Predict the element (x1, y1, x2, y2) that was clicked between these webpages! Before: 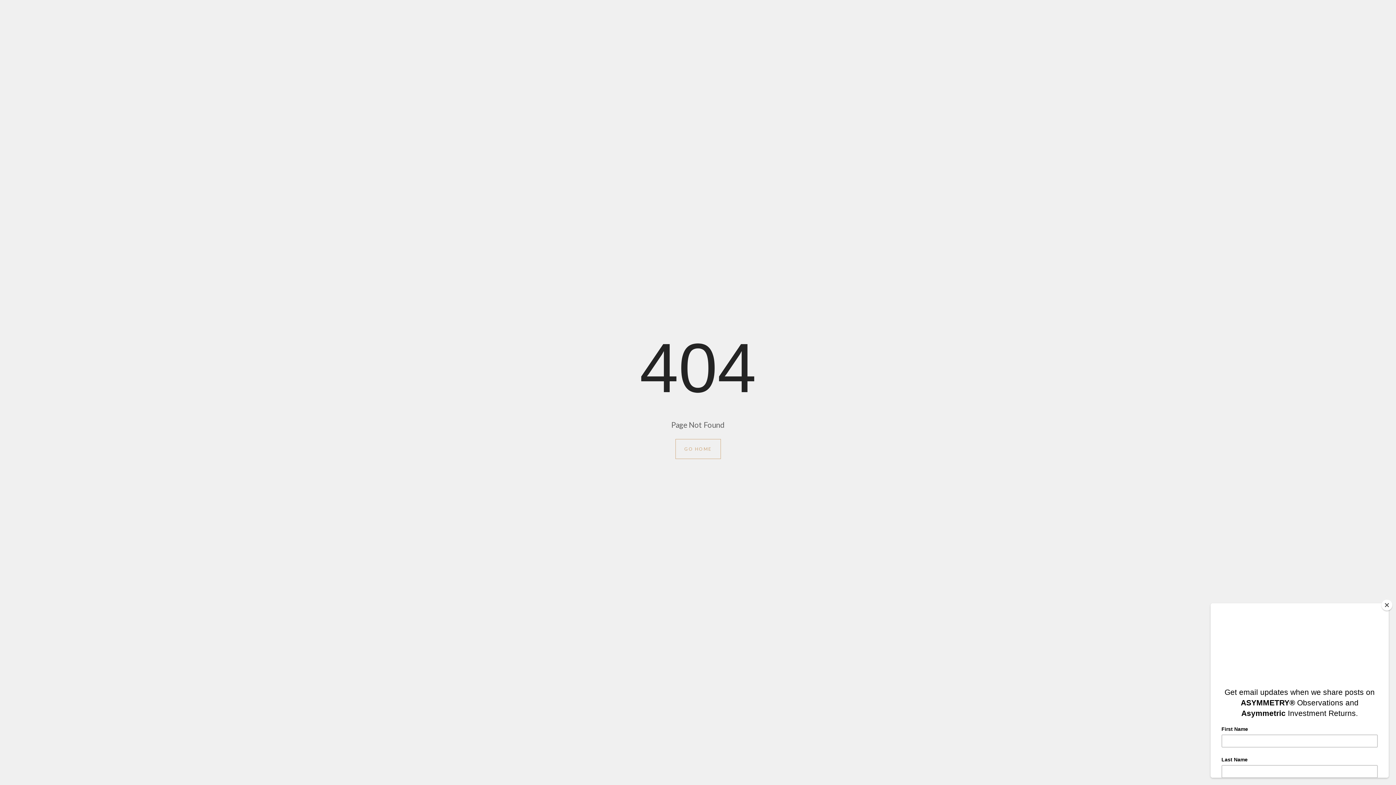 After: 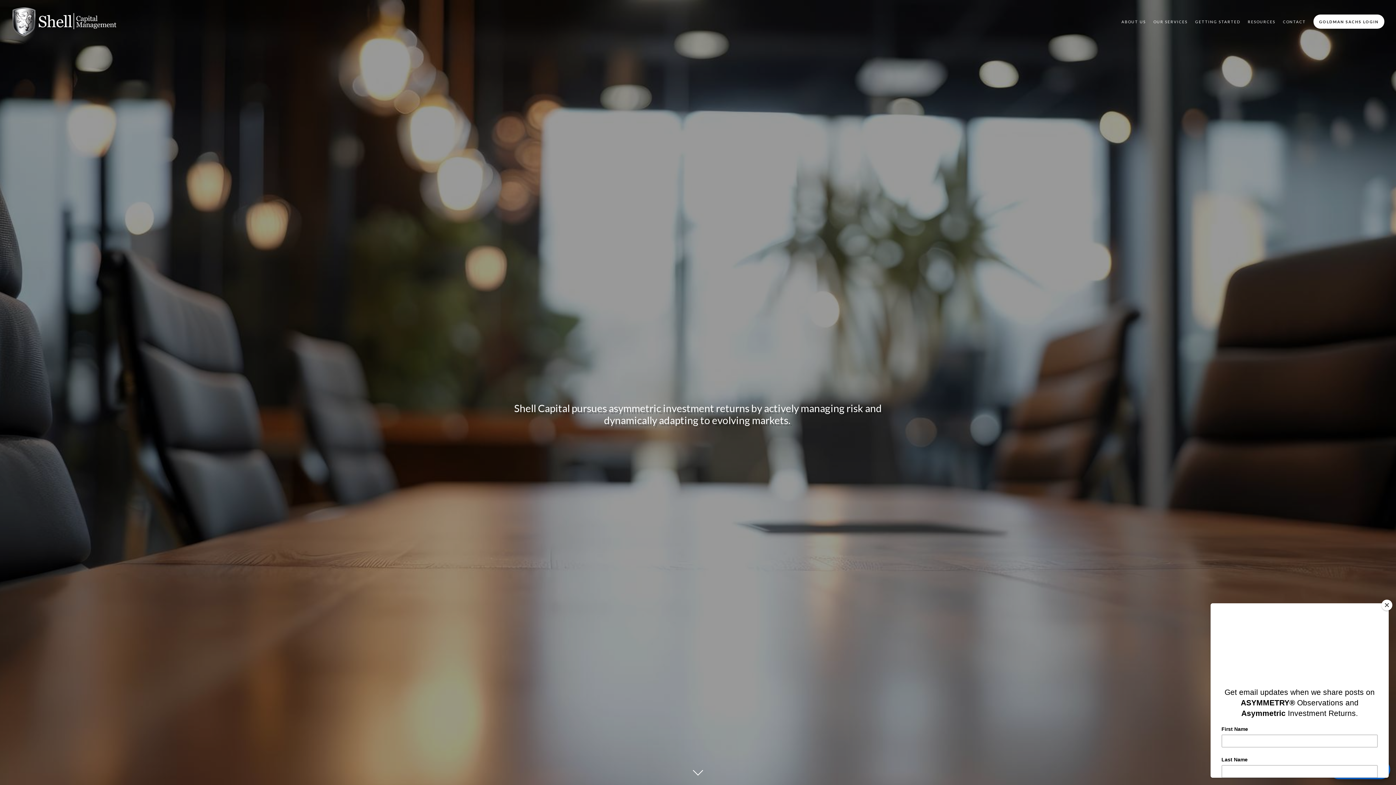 Action: bbox: (675, 439, 720, 459) label: GO HOME